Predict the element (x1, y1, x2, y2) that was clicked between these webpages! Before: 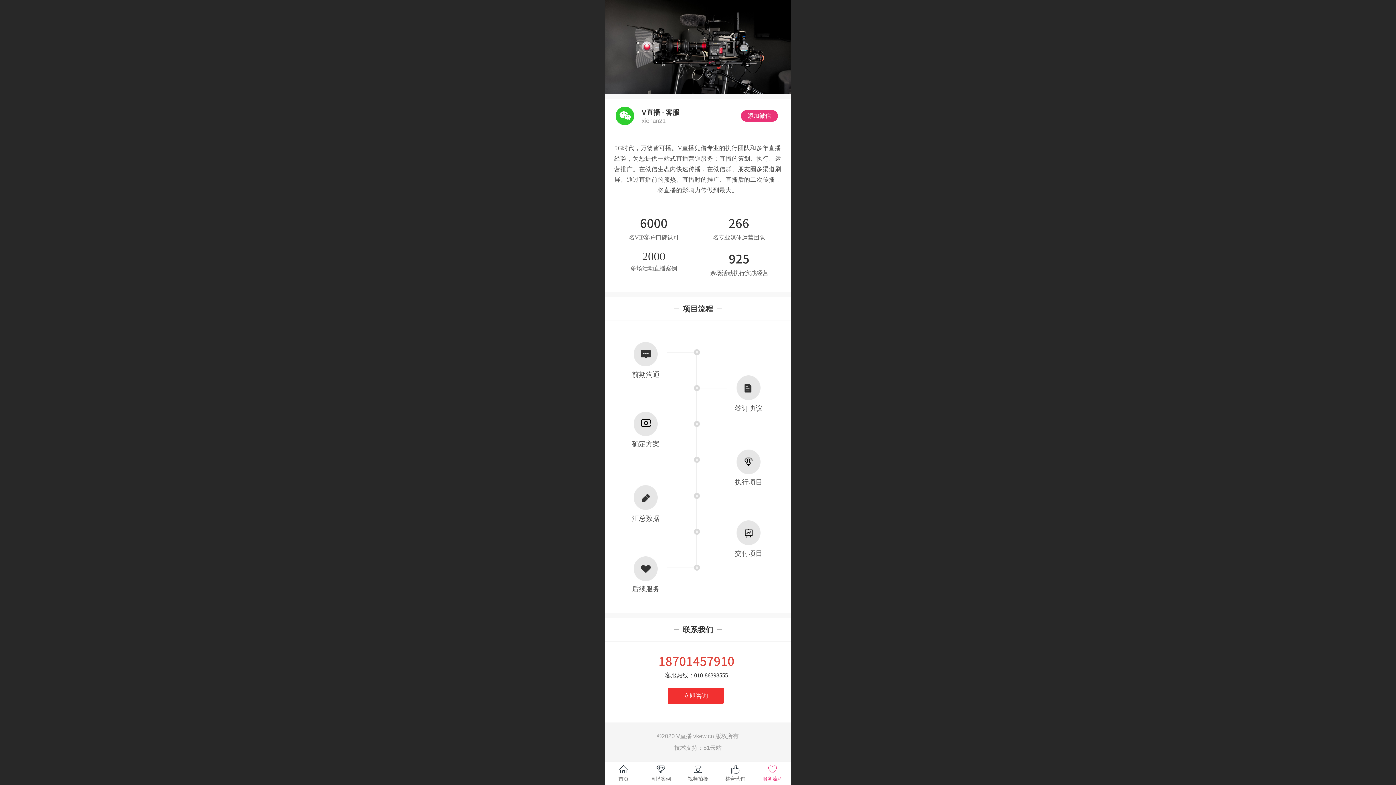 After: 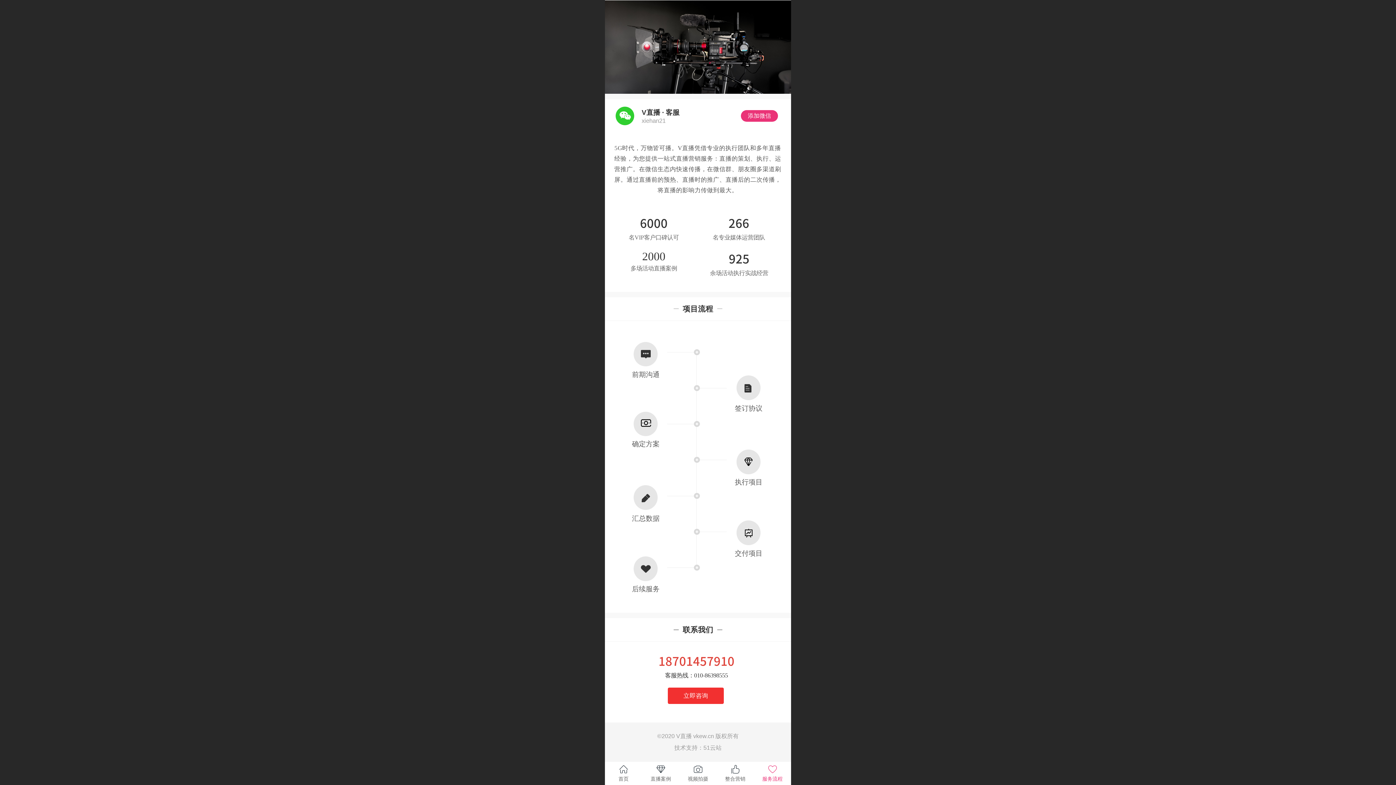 Action: bbox: (641, 350, 650, 358)